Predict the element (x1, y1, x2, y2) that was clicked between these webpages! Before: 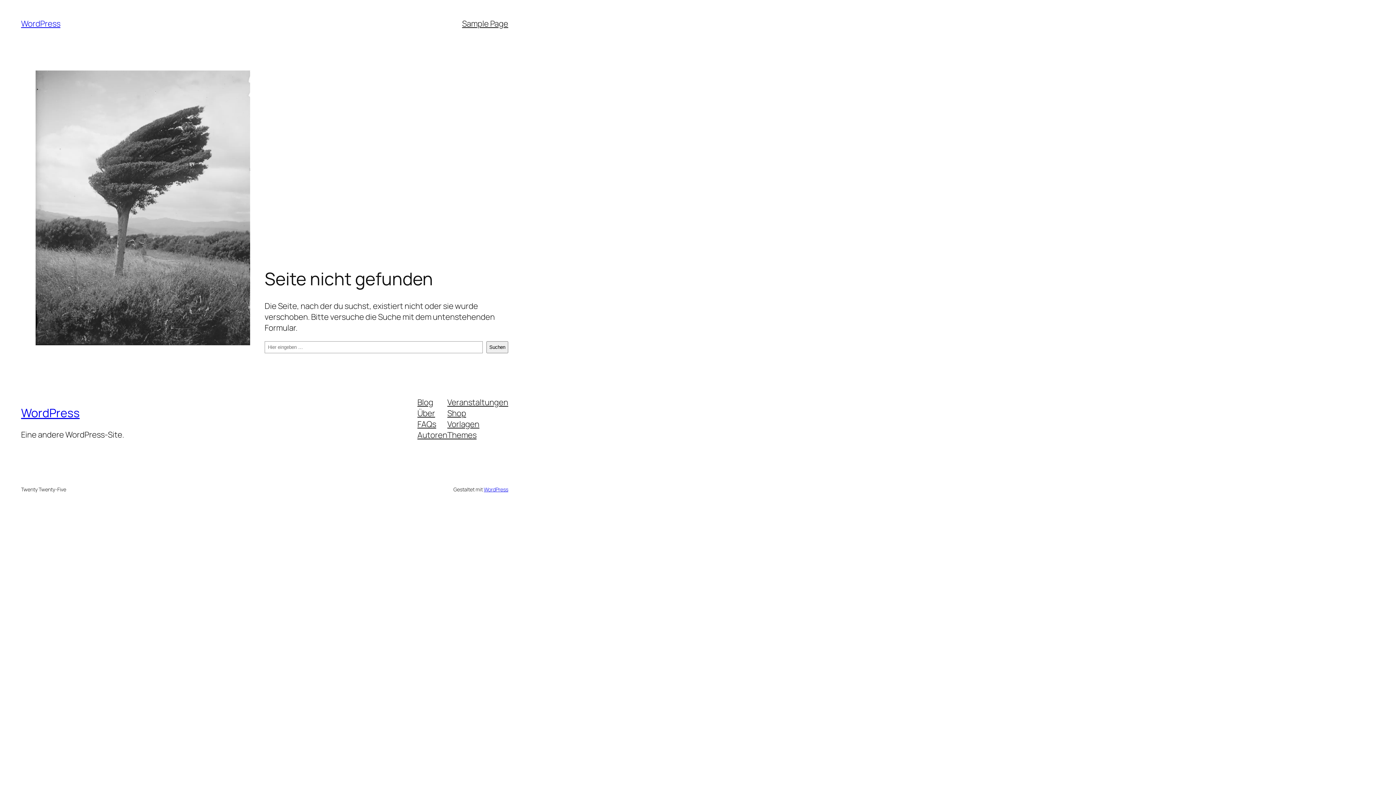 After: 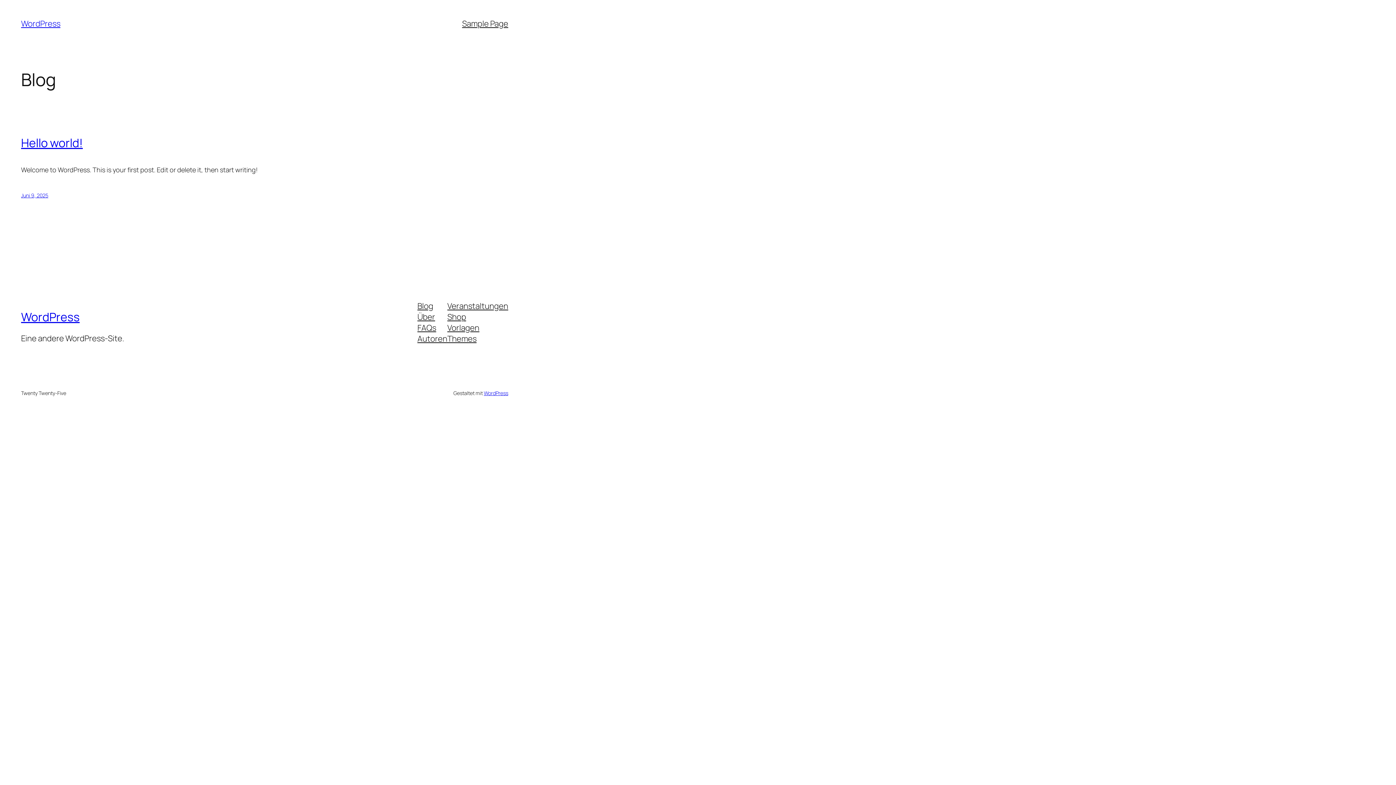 Action: bbox: (21, 18, 60, 29) label: WordPress